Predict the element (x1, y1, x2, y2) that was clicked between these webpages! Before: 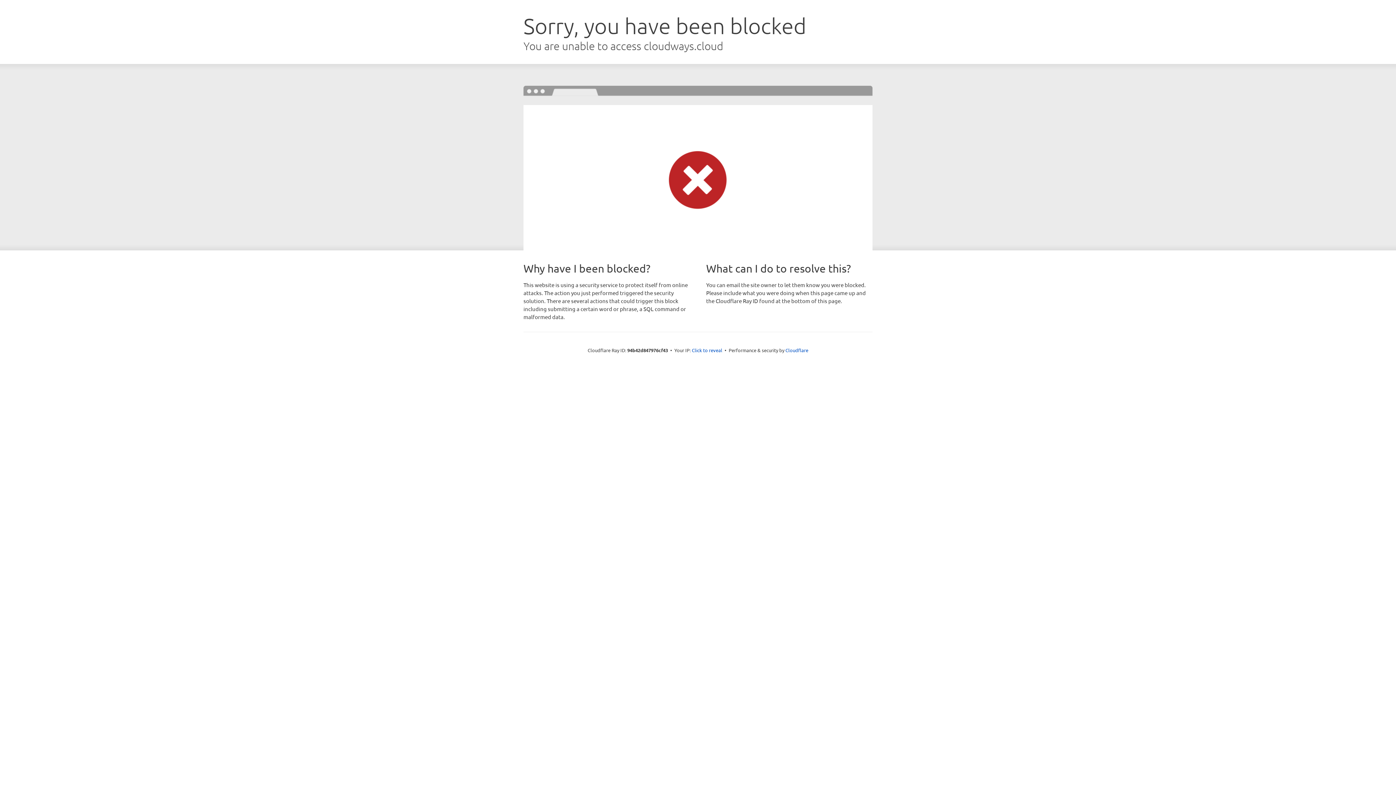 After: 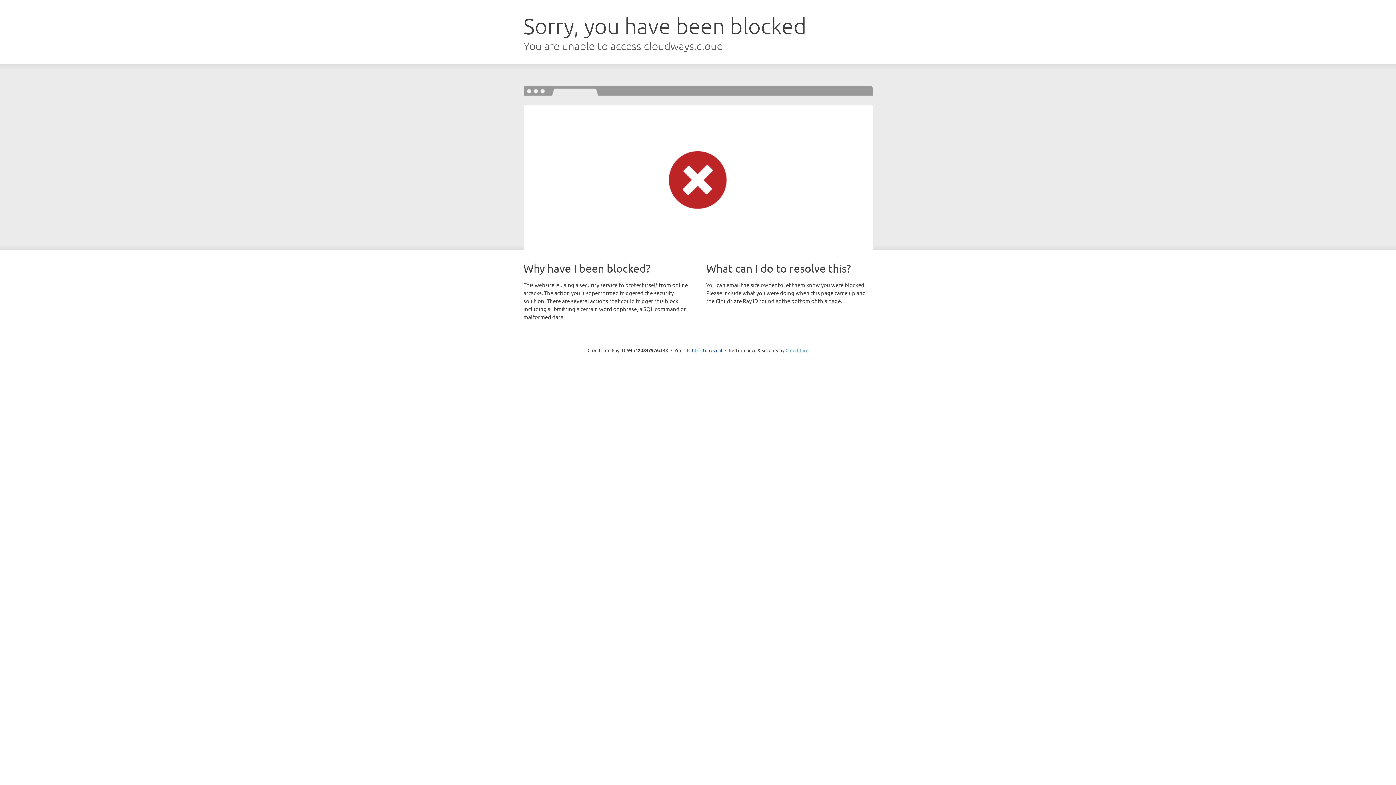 Action: bbox: (785, 347, 808, 353) label: Cloudflare